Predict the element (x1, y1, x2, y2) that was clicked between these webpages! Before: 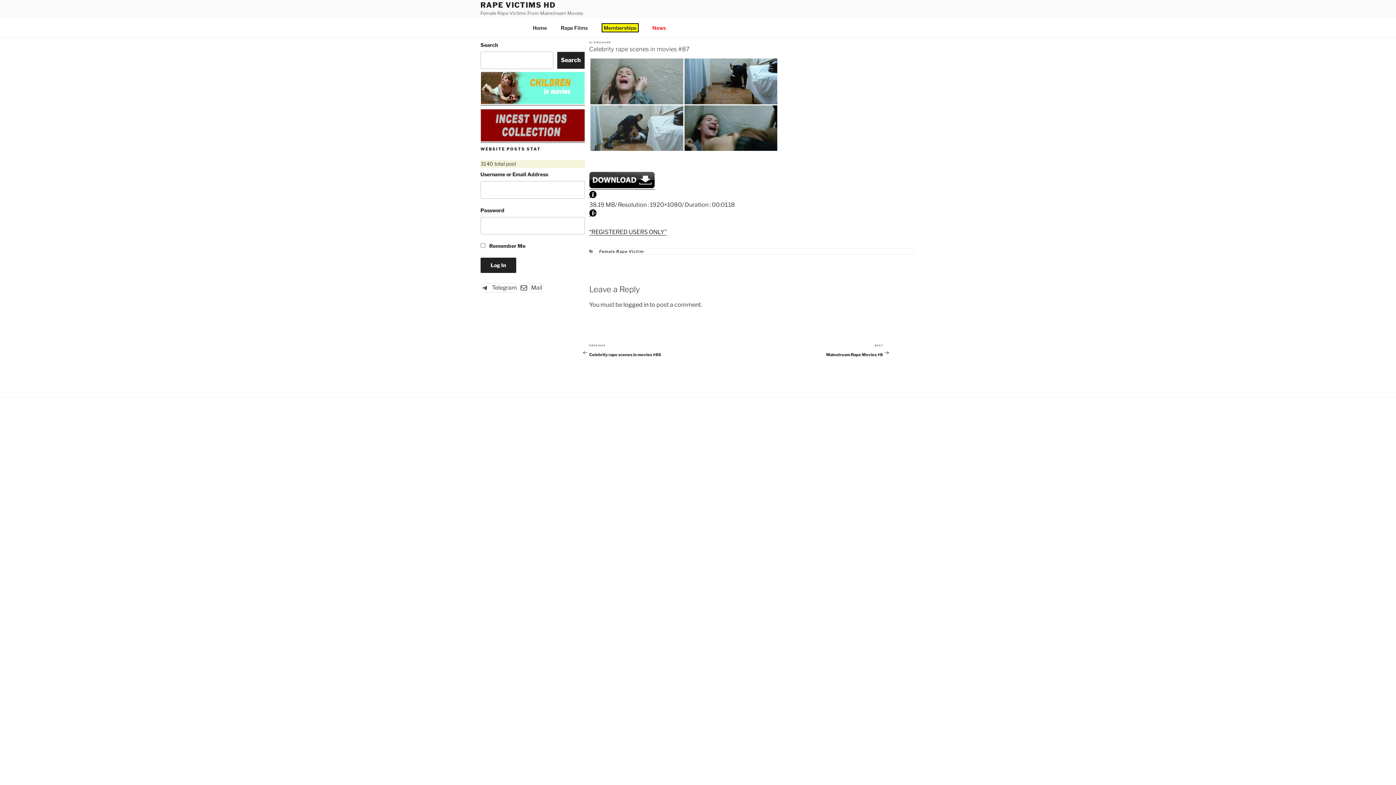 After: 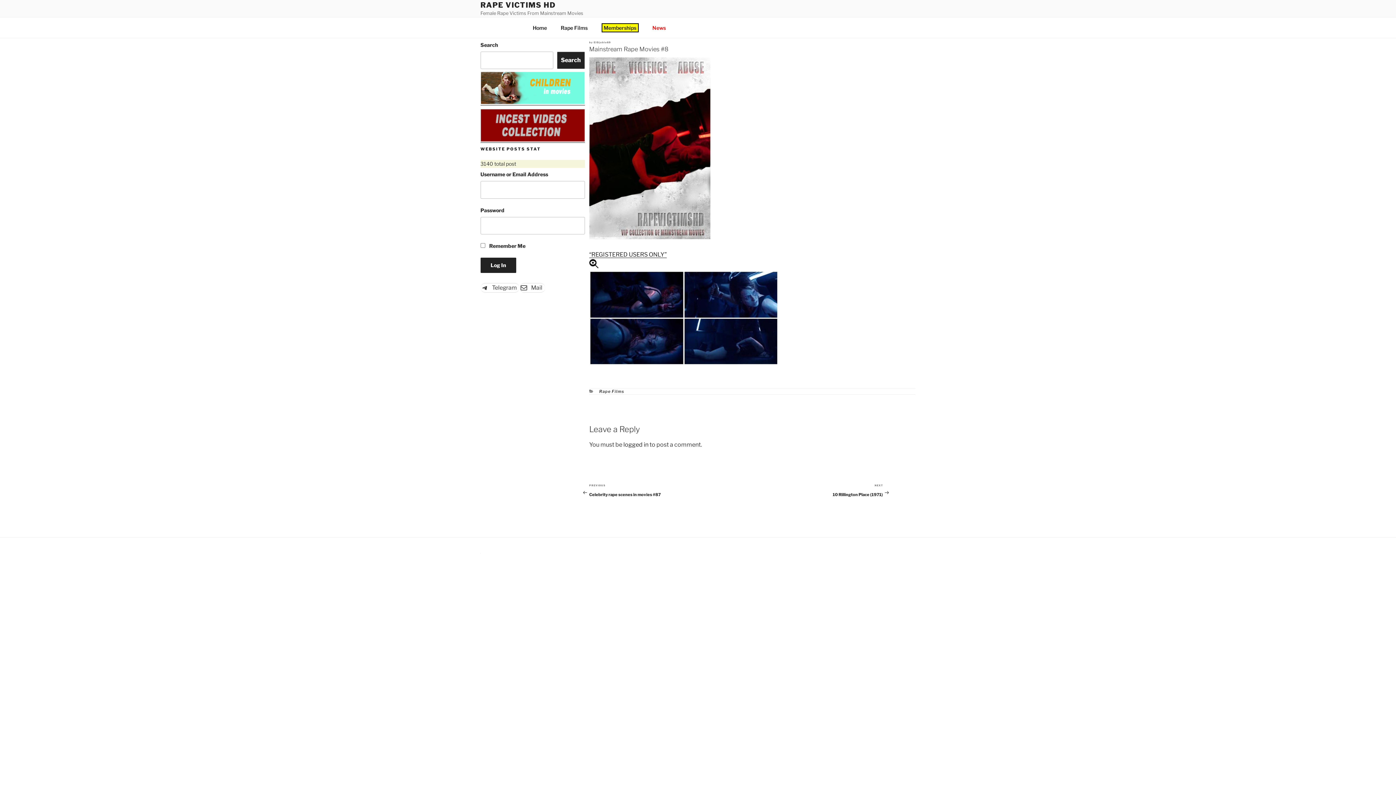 Action: bbox: (785, 344, 883, 357) label: Next Post
NEXT
Mainstream Rape Movies #8